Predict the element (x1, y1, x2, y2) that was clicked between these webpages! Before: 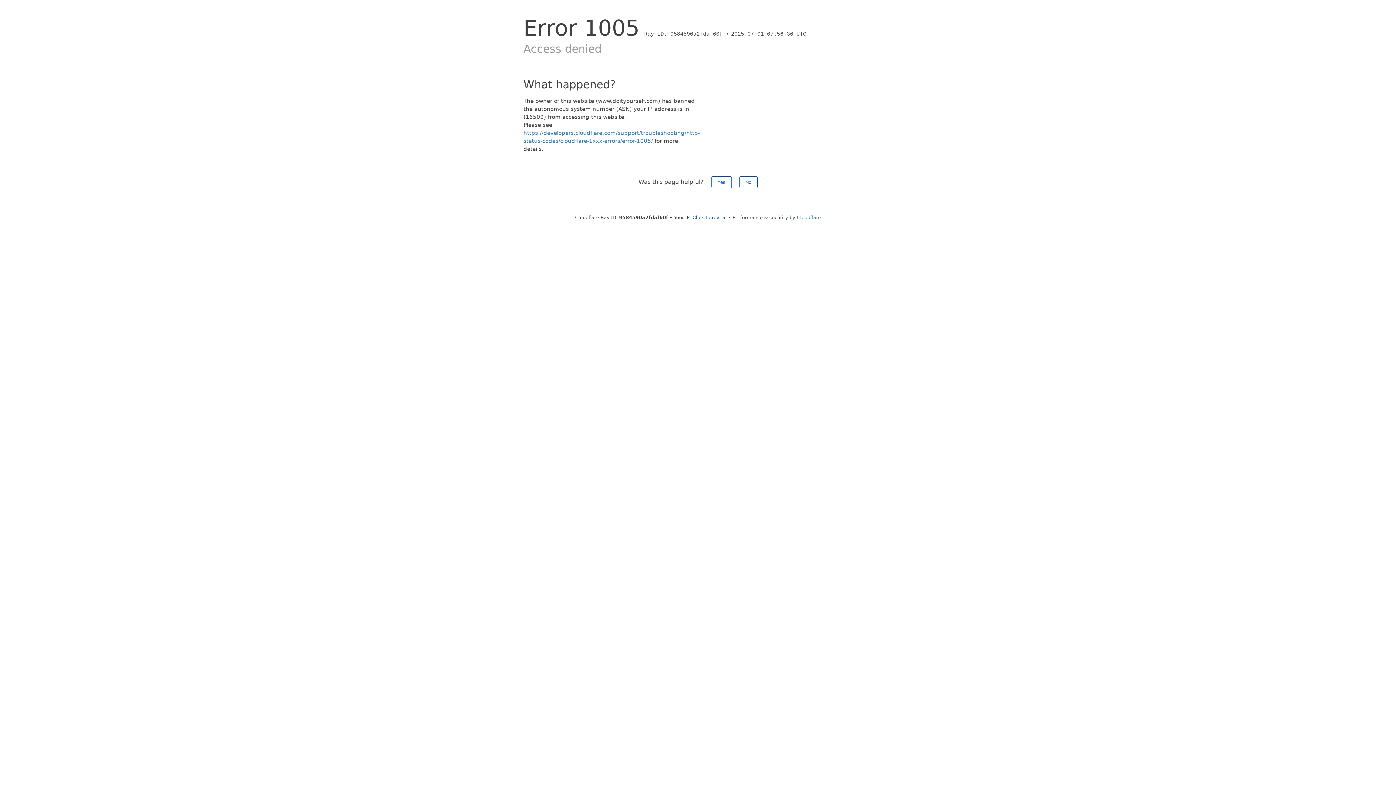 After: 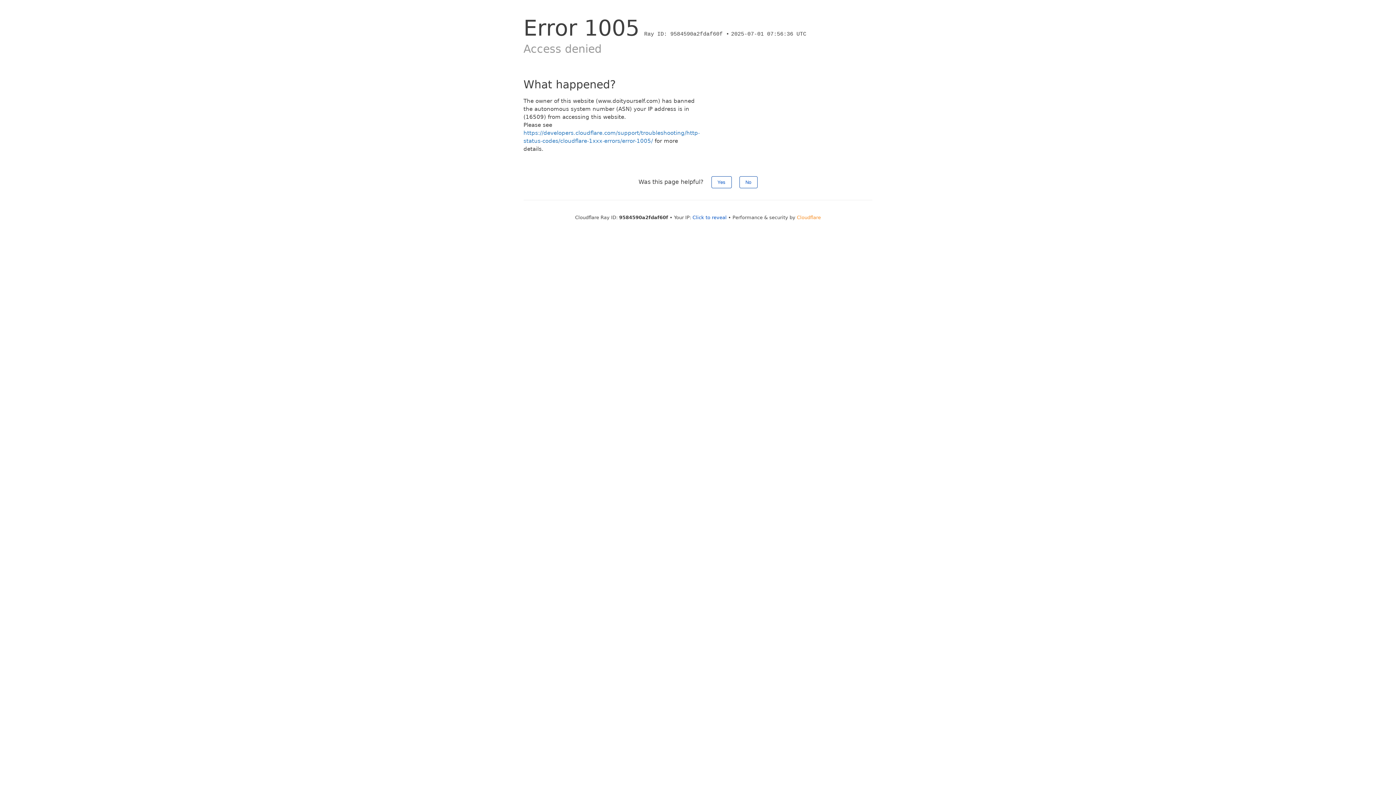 Action: label: Cloudflare bbox: (797, 214, 821, 220)